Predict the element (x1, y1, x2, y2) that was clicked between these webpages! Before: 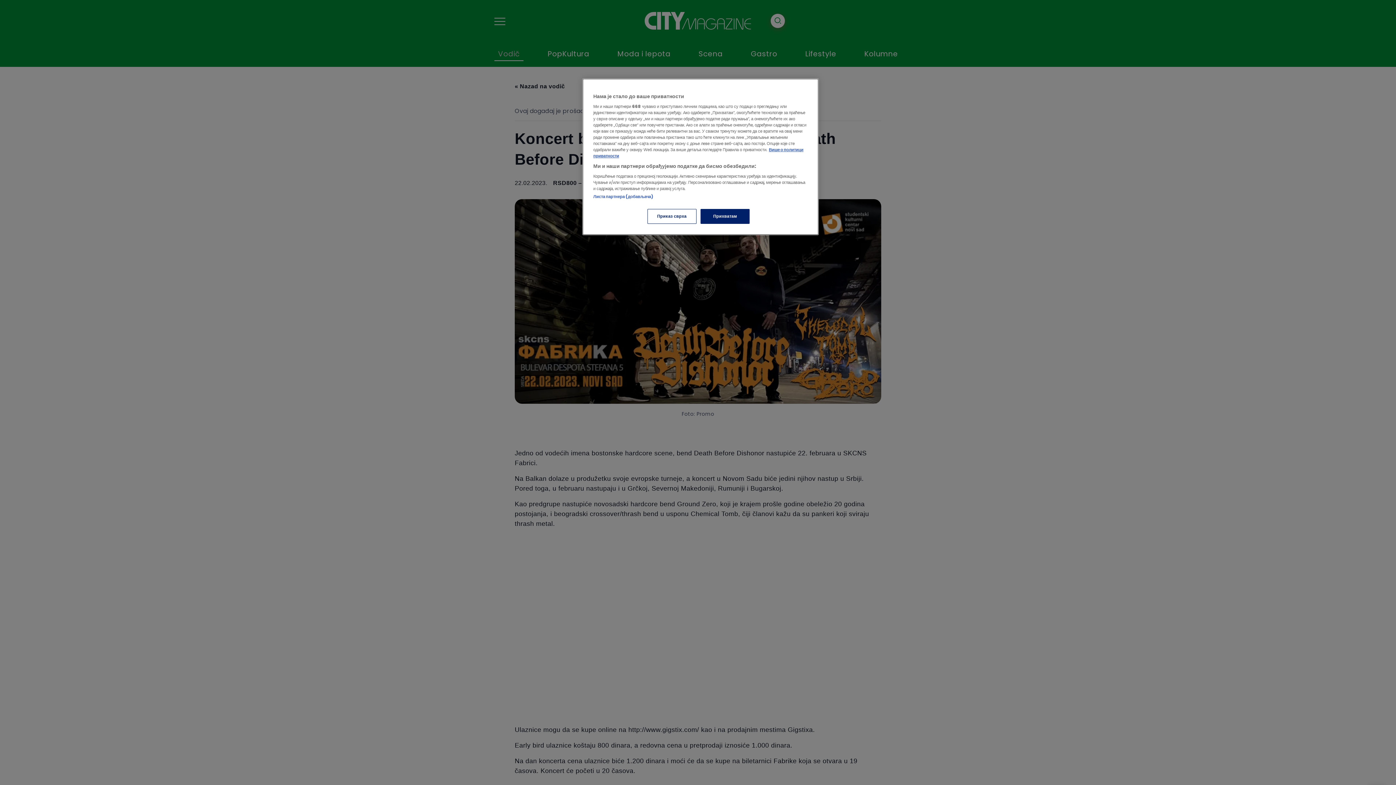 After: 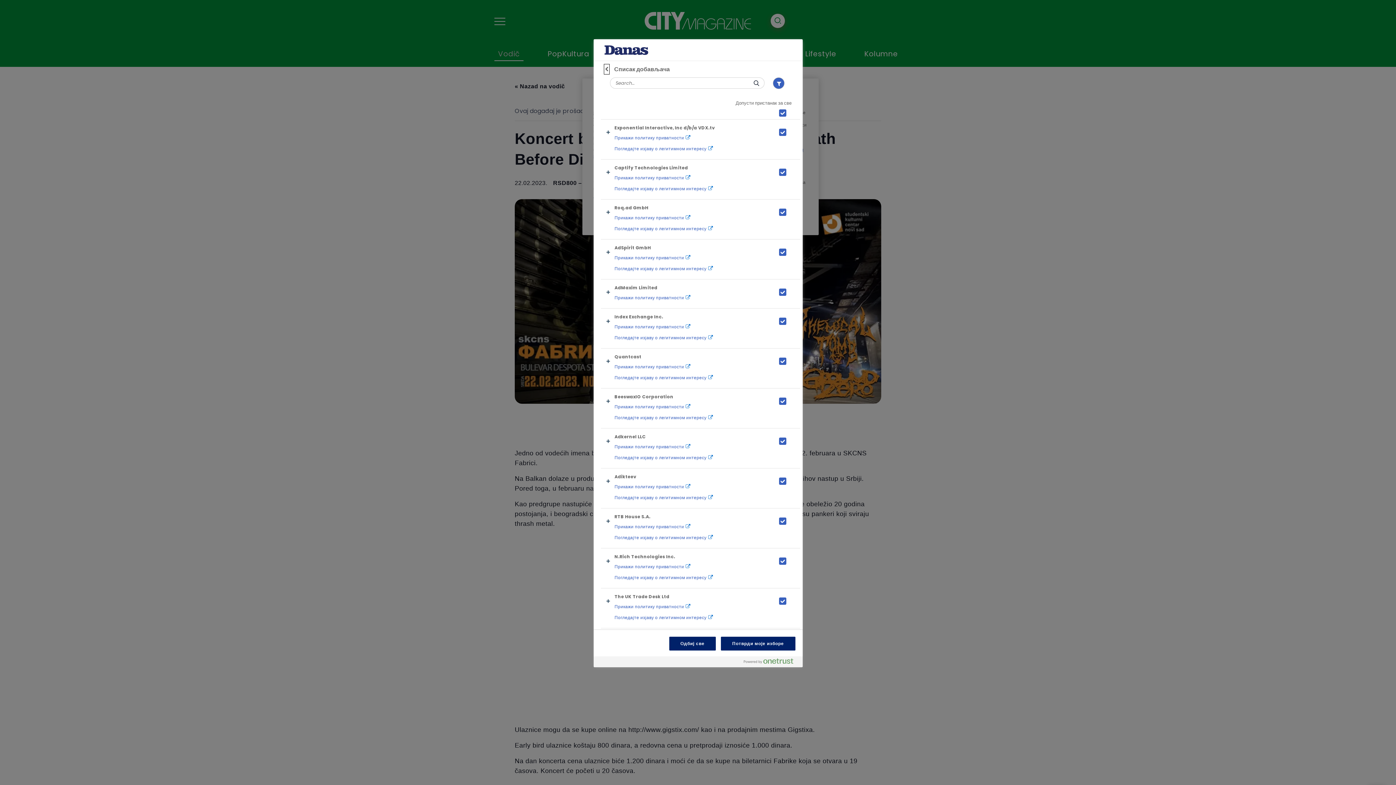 Action: label: Листа партнера (добављача) bbox: (593, 193, 653, 200)